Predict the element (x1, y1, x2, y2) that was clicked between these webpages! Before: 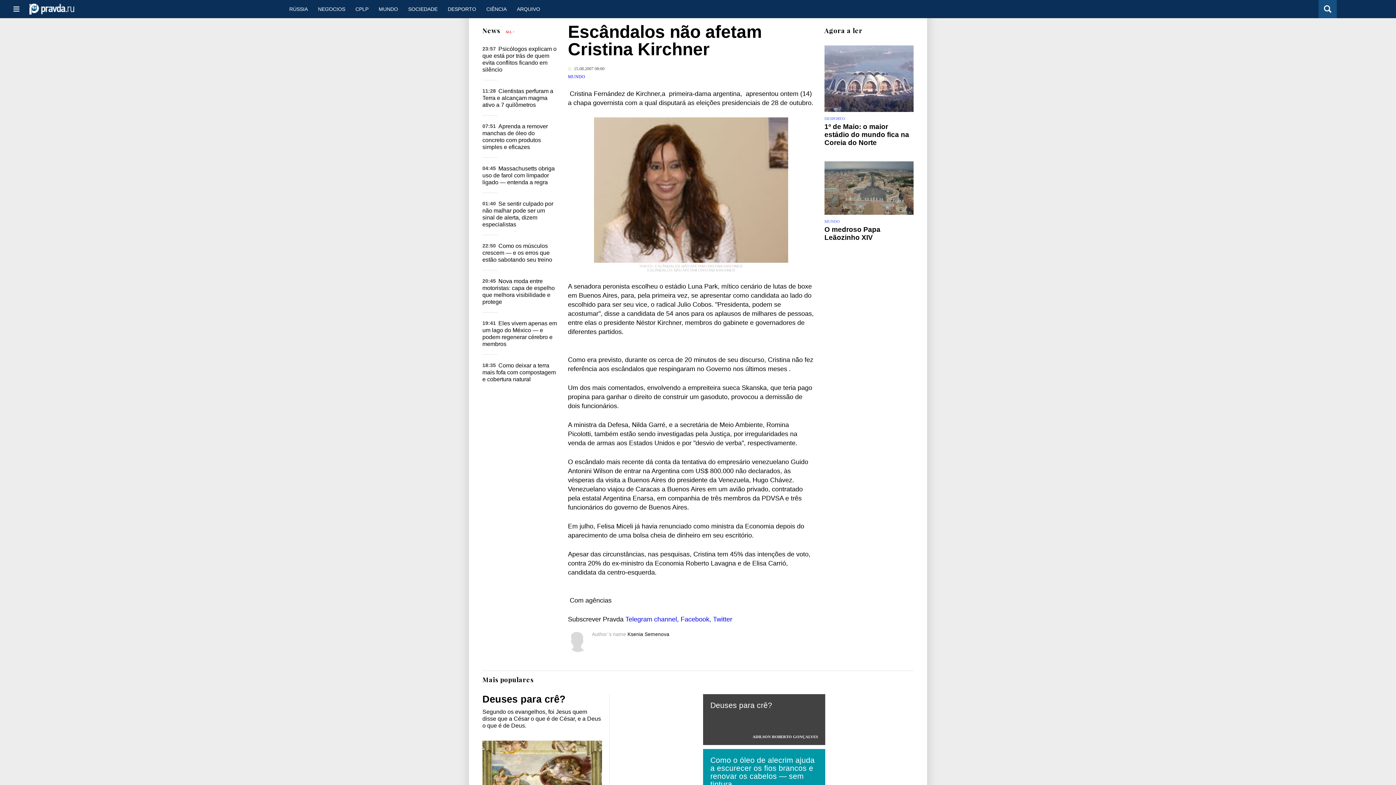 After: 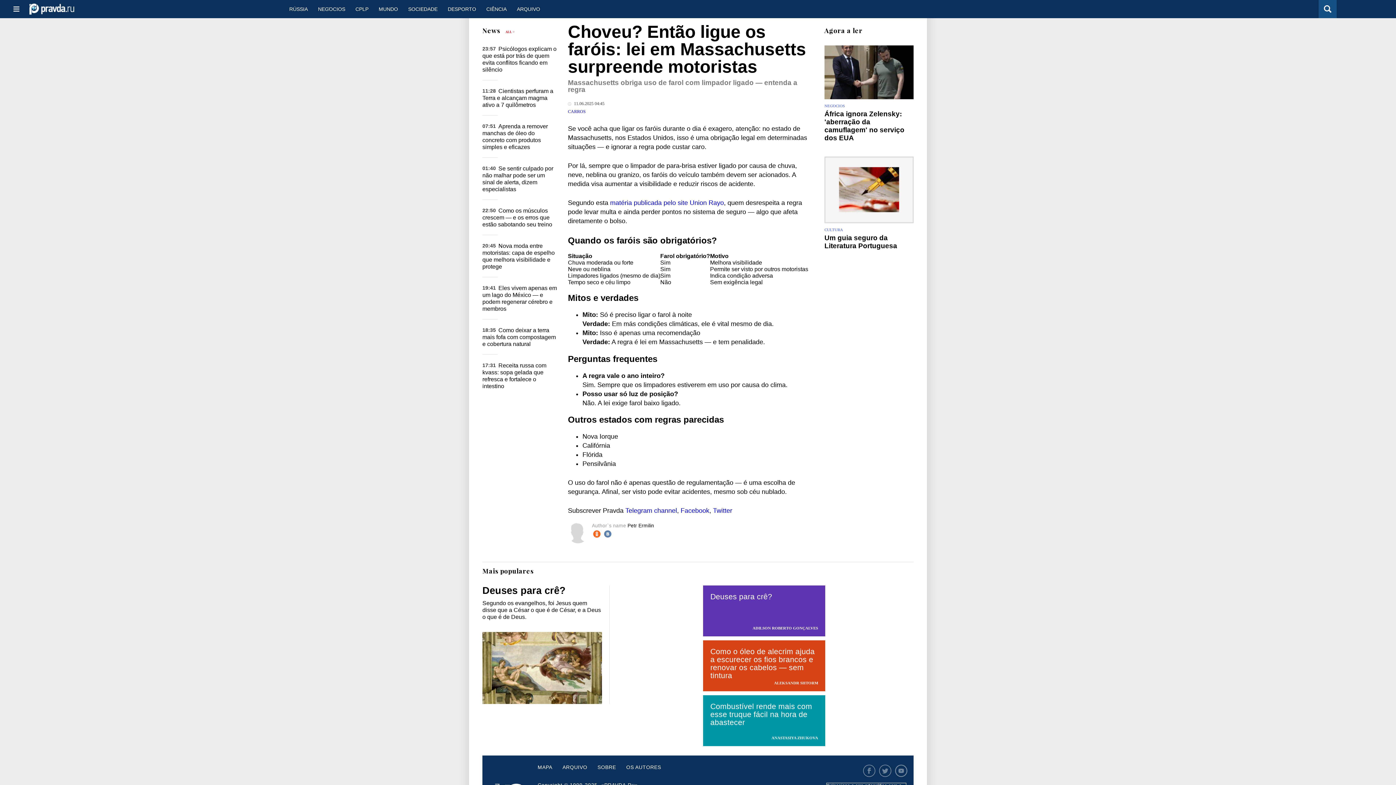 Action: label: Massachusetts obriga uso de farol com limpador ligado — entenda a regra bbox: (482, 165, 554, 185)